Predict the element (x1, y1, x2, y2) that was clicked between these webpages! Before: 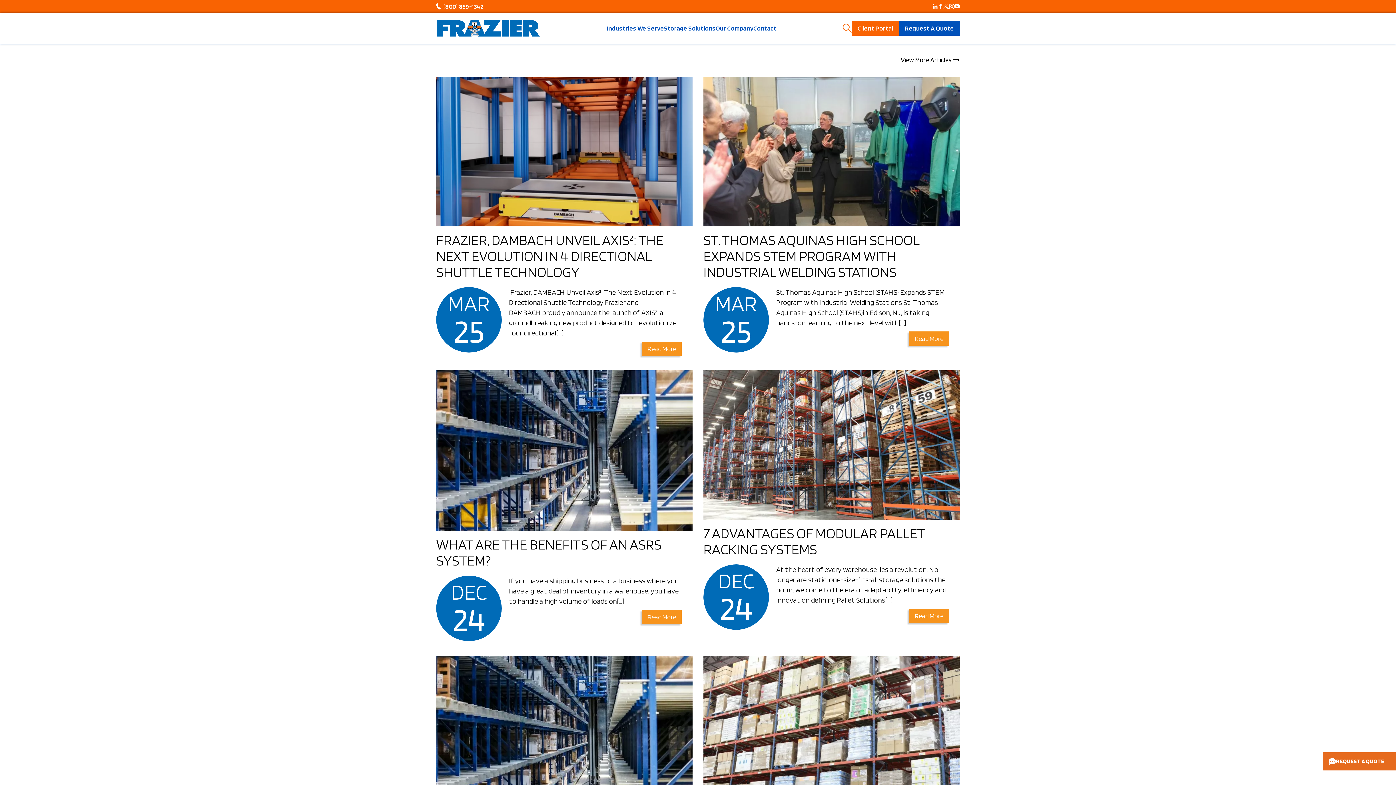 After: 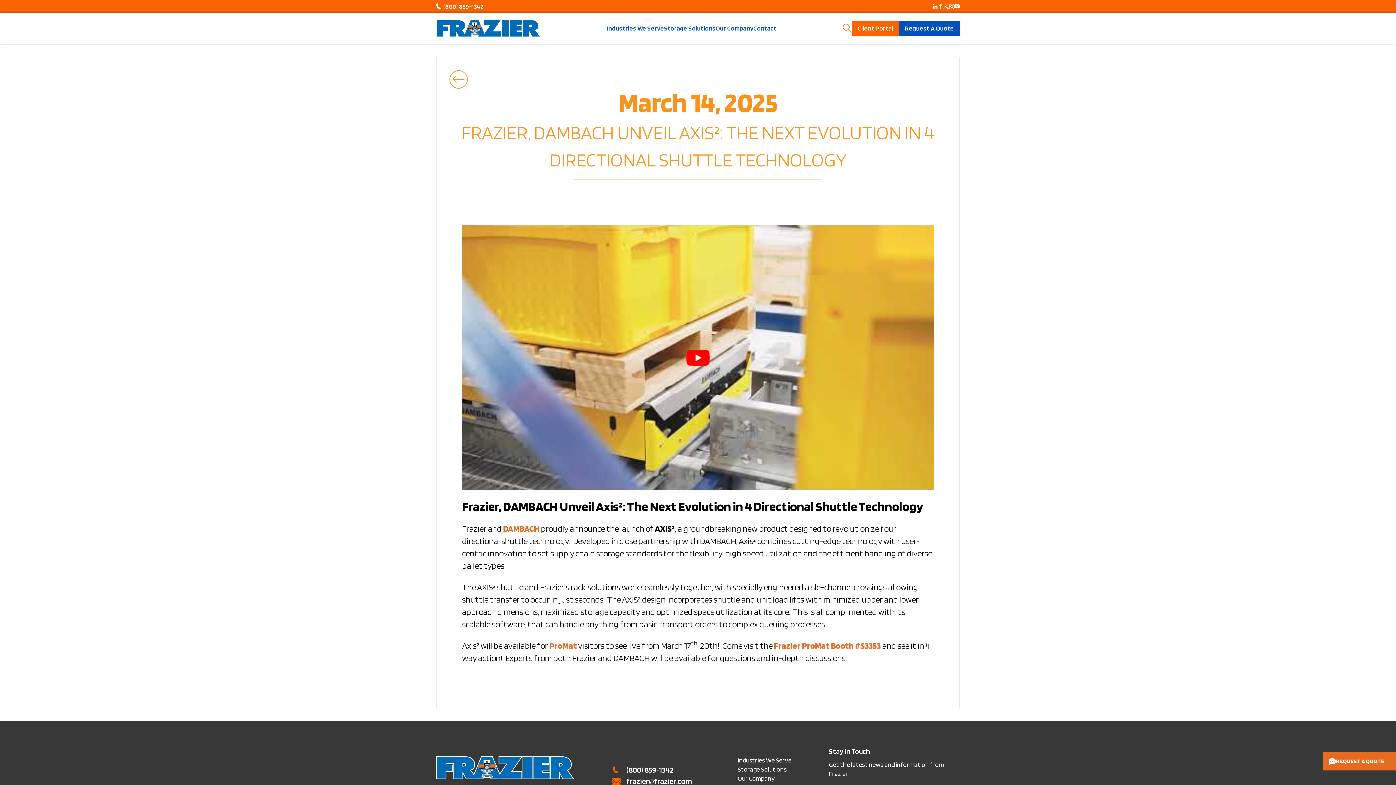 Action: bbox: (436, 231, 663, 280) label: FRAZIER, DAMBACH UNVEIL AXIS²: THE NEXT EVOLUTION IN 4 DIRECTIONAL SHUTTLE TECHNOLOGY